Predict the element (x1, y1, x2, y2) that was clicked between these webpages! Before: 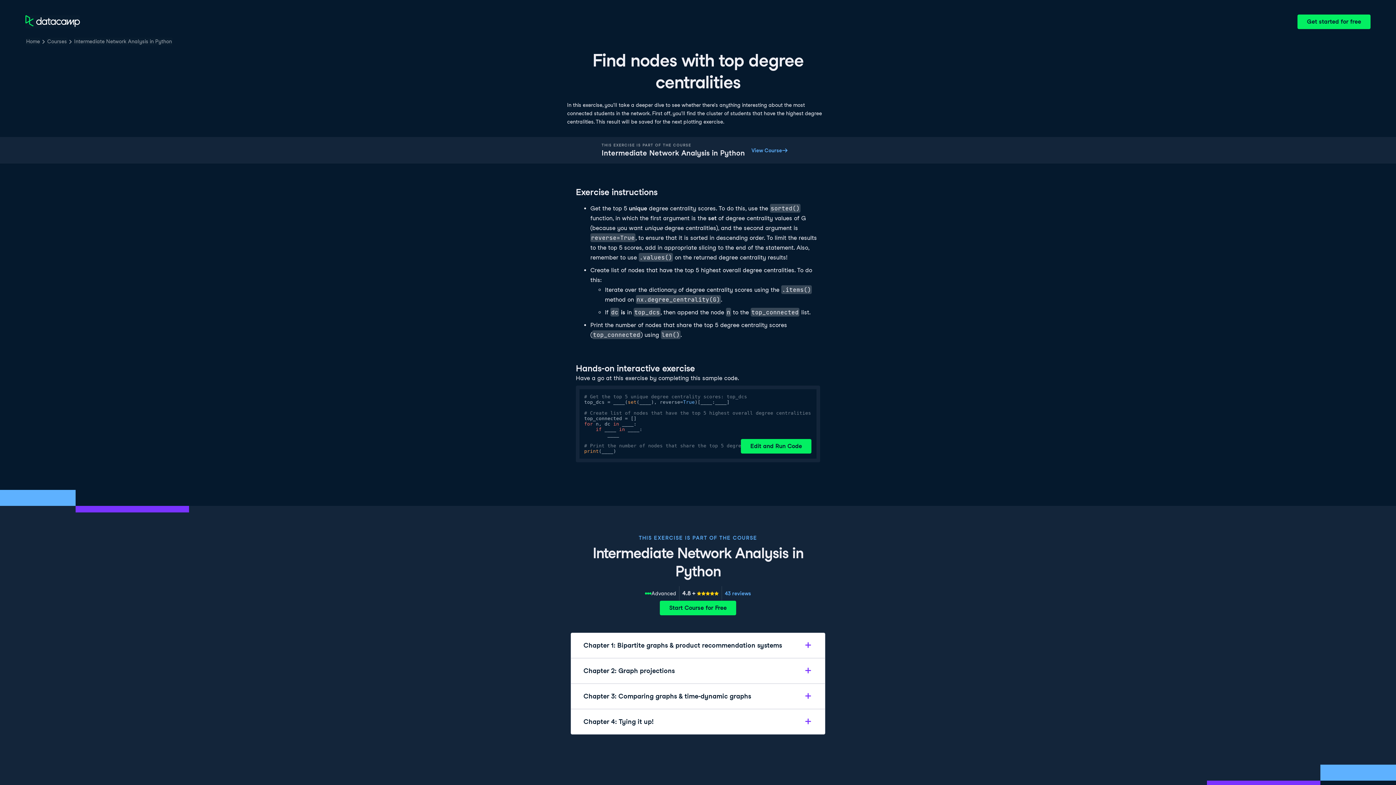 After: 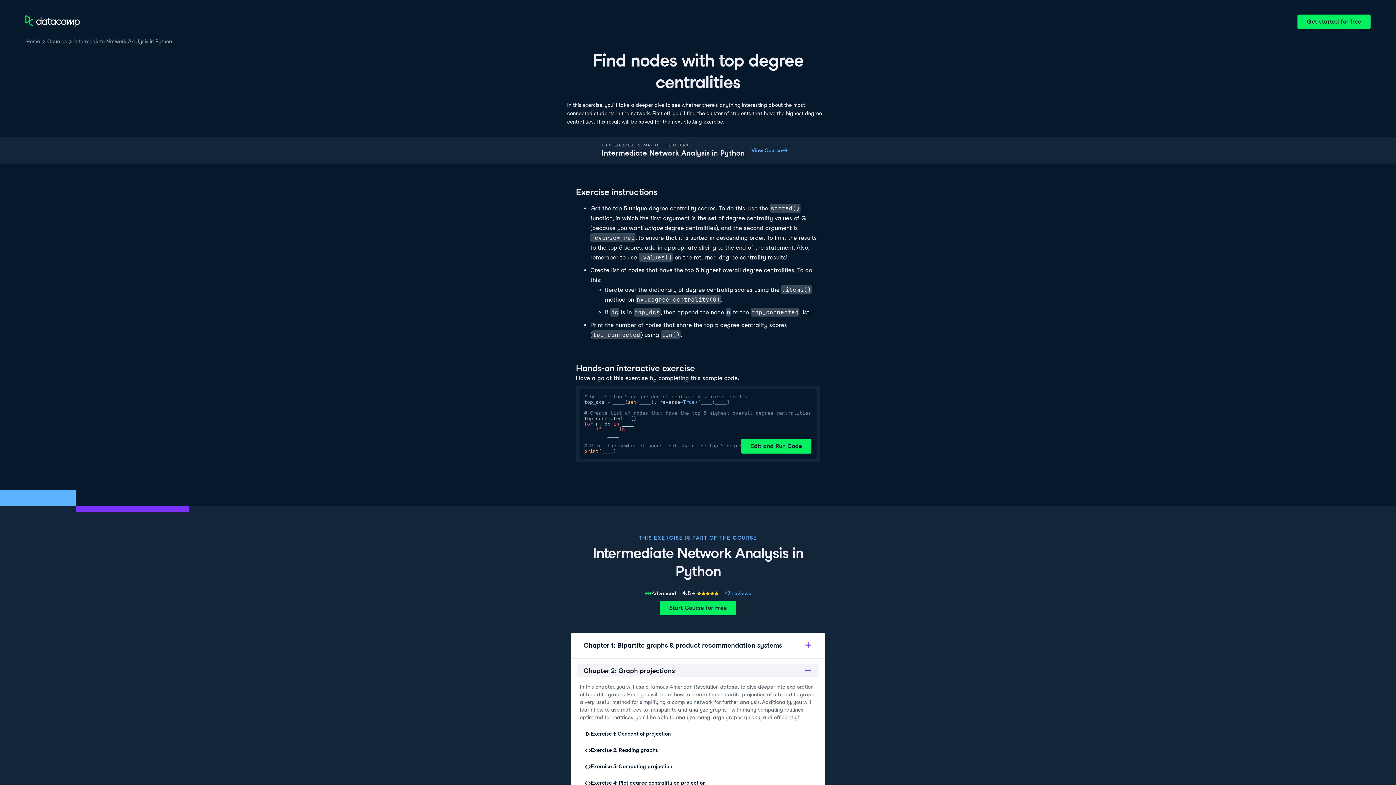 Action: bbox: (577, 664, 819, 677) label: Chapter 2: Graph projections